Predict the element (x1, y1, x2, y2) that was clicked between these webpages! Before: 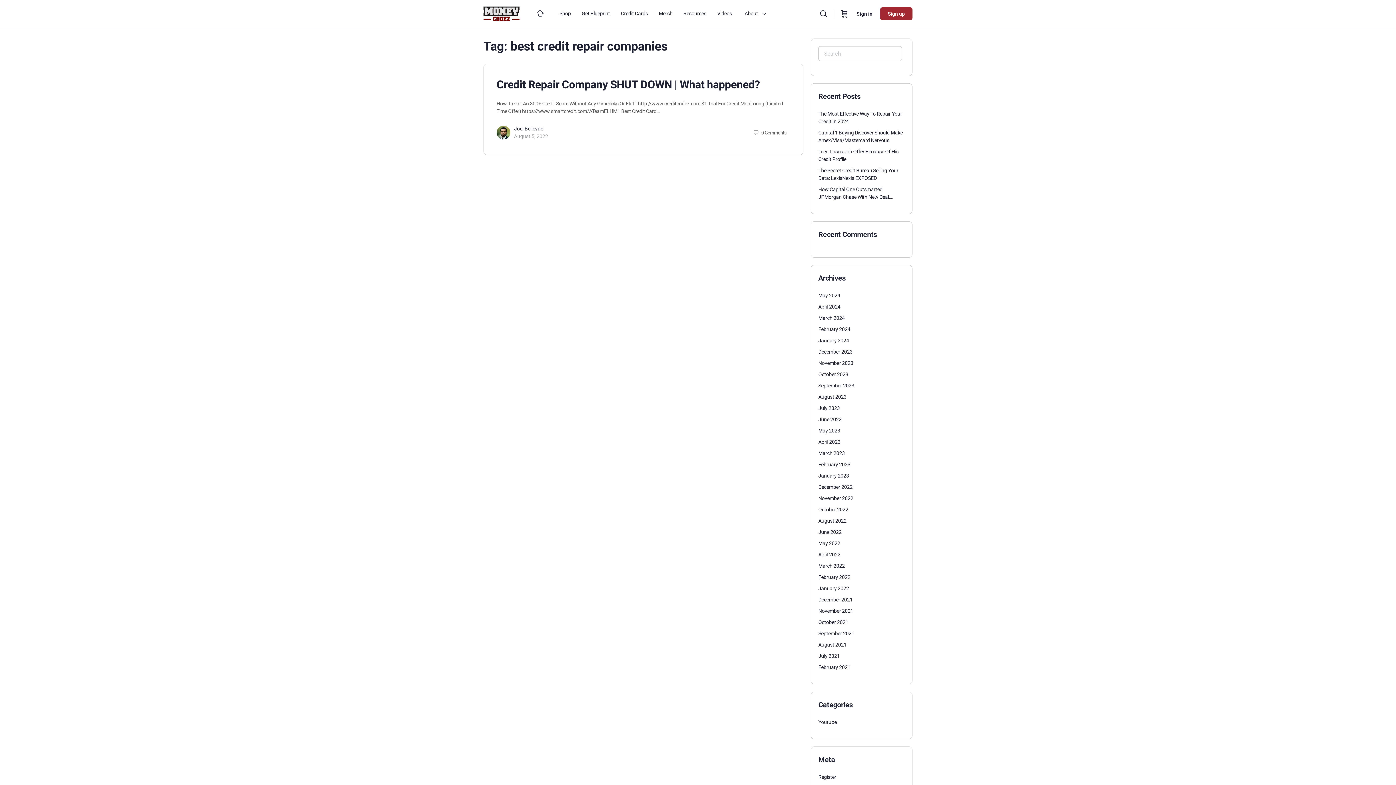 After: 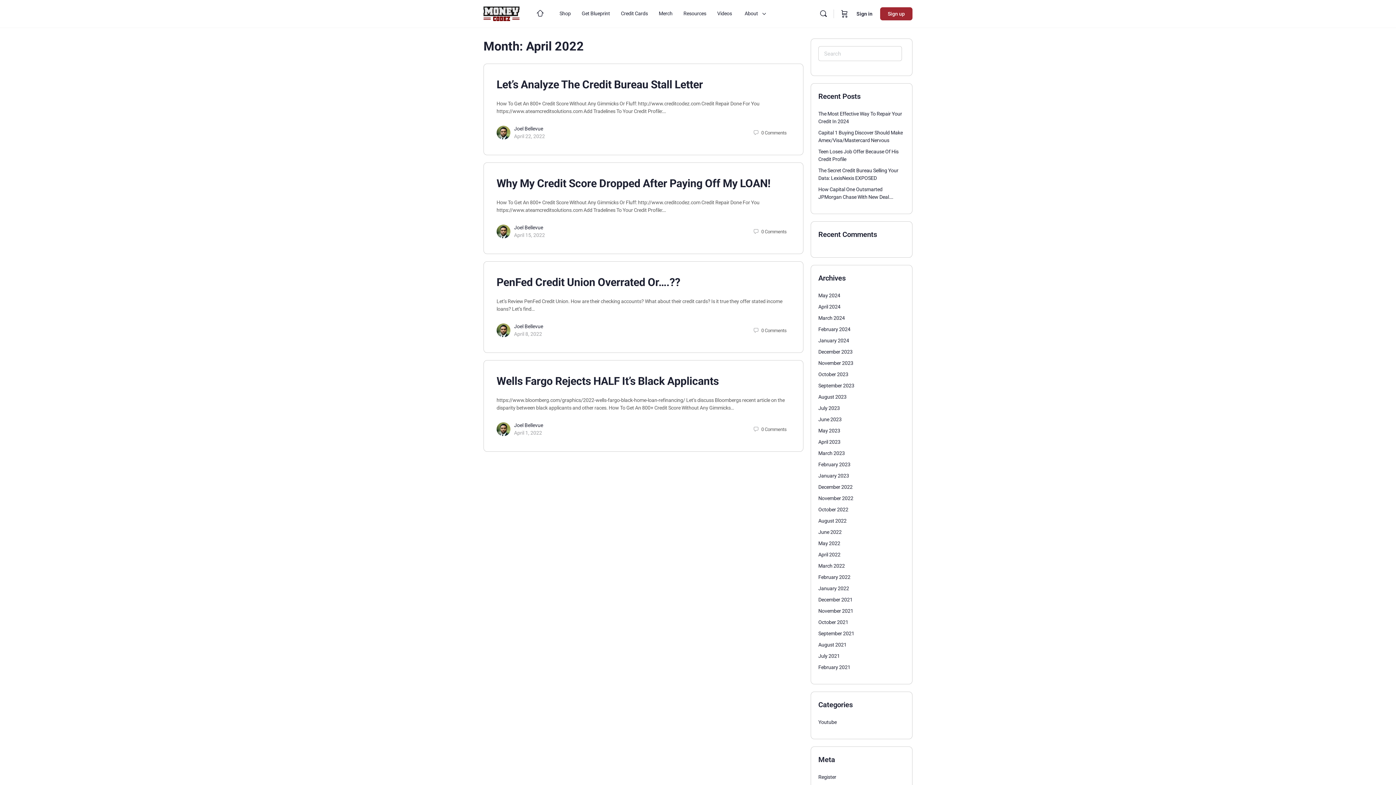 Action: bbox: (818, 552, 840, 557) label: April 2022